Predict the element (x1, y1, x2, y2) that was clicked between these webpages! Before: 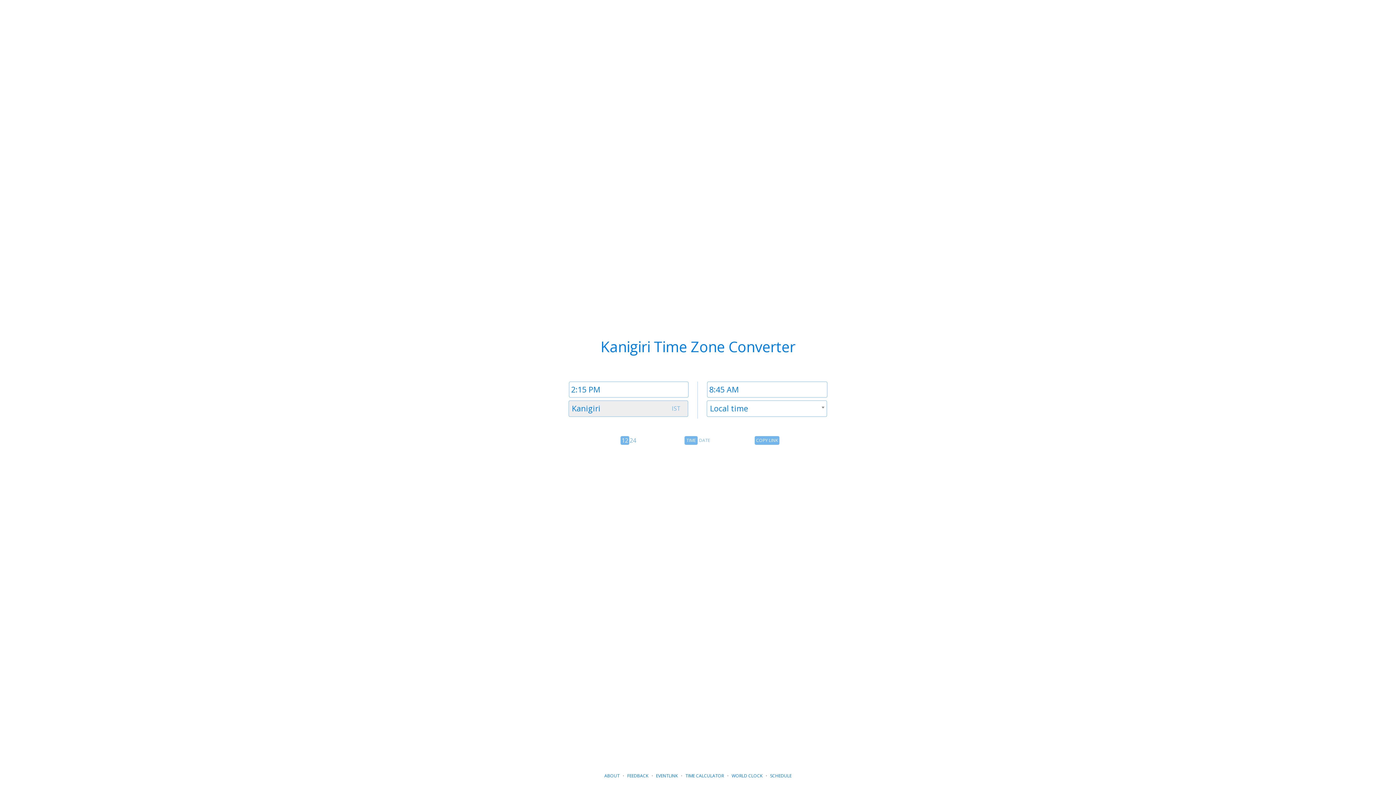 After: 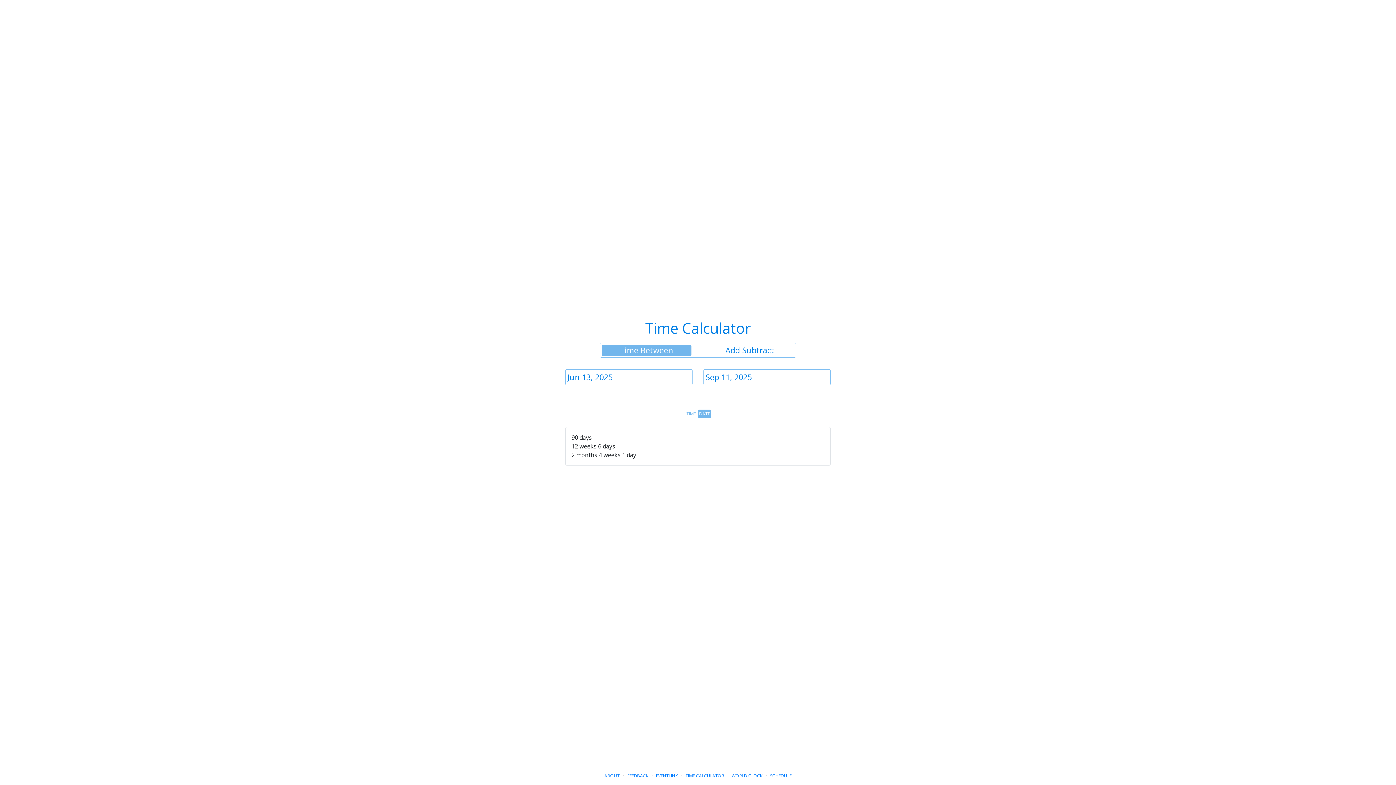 Action: label: TIME CALCULATOR bbox: (685, 773, 724, 779)